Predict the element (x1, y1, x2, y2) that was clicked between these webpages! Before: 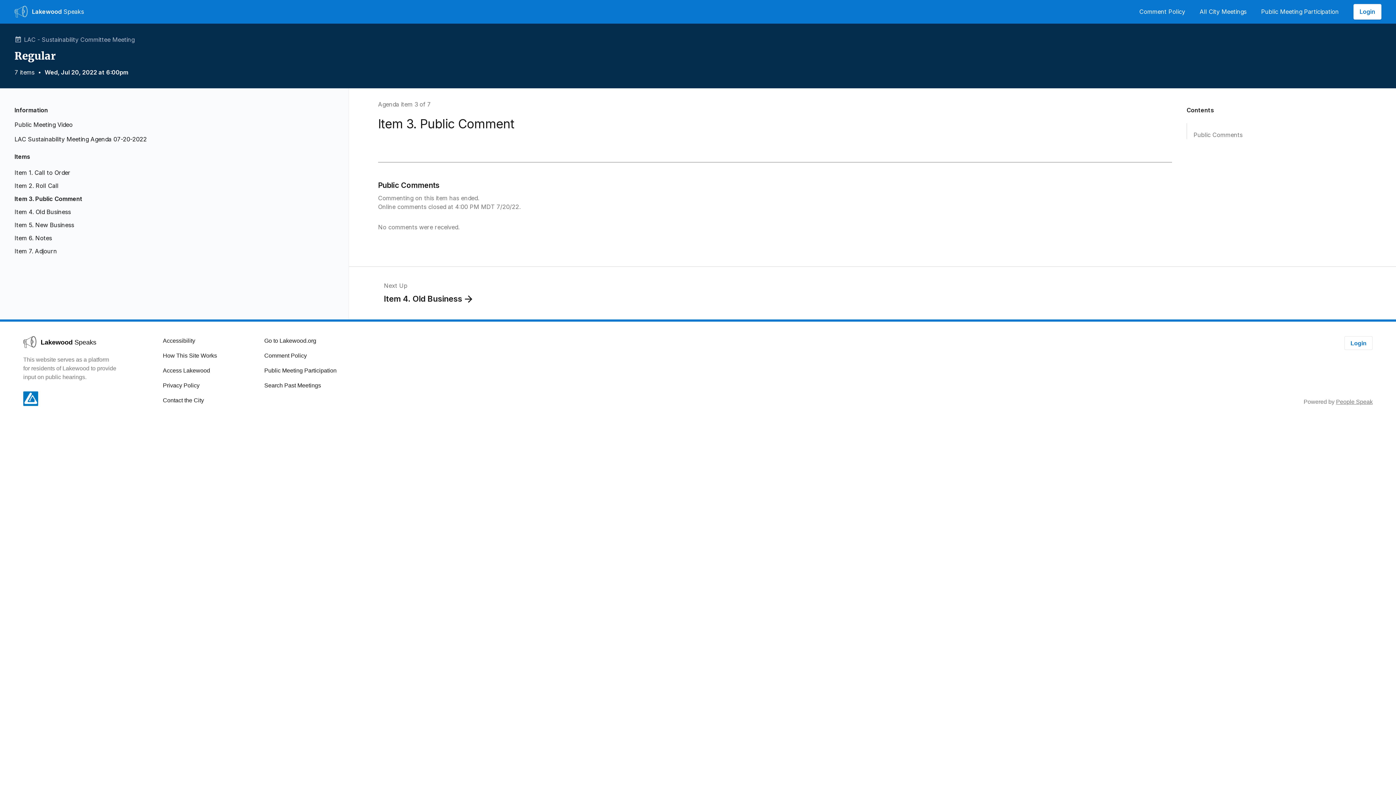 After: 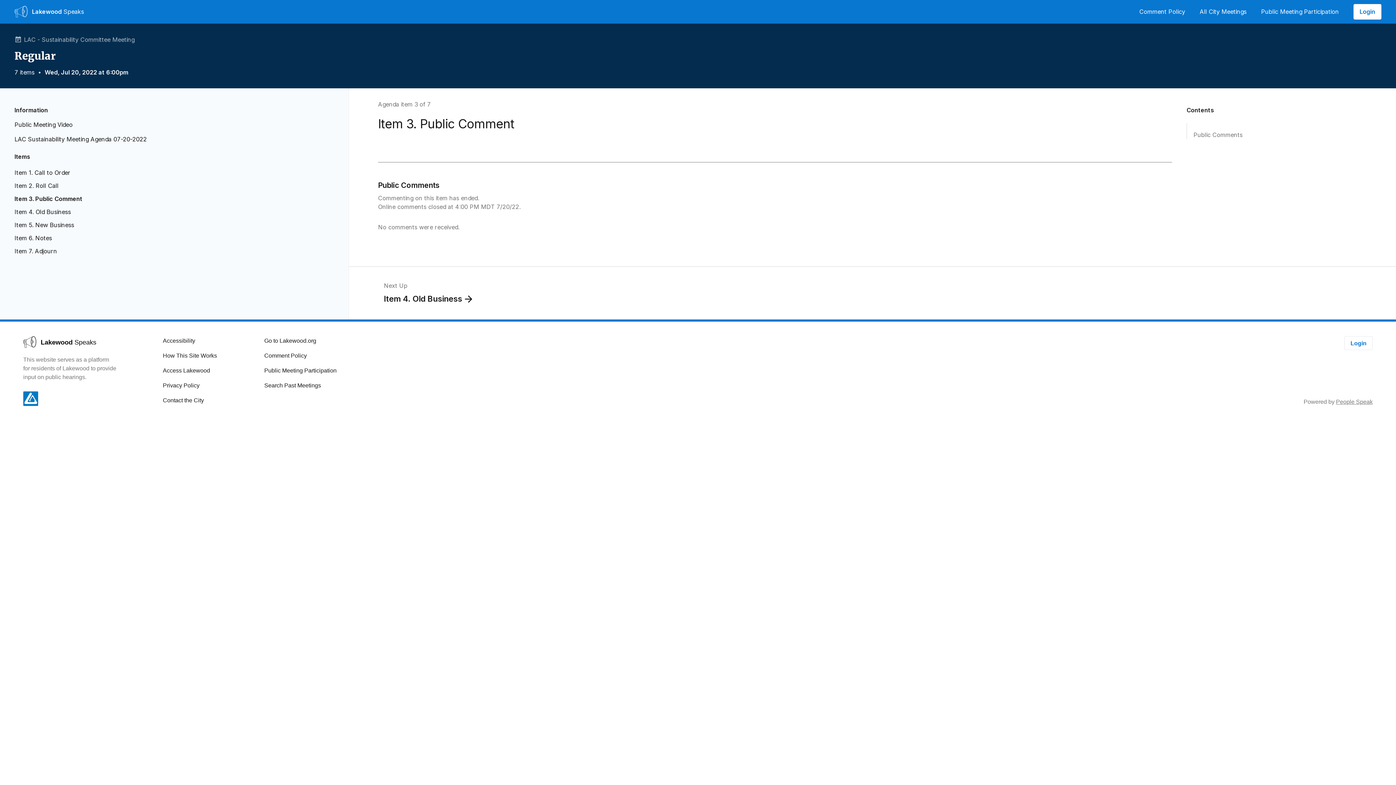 Action: label: Go to Lakewood.org bbox: (264, 337, 316, 344)